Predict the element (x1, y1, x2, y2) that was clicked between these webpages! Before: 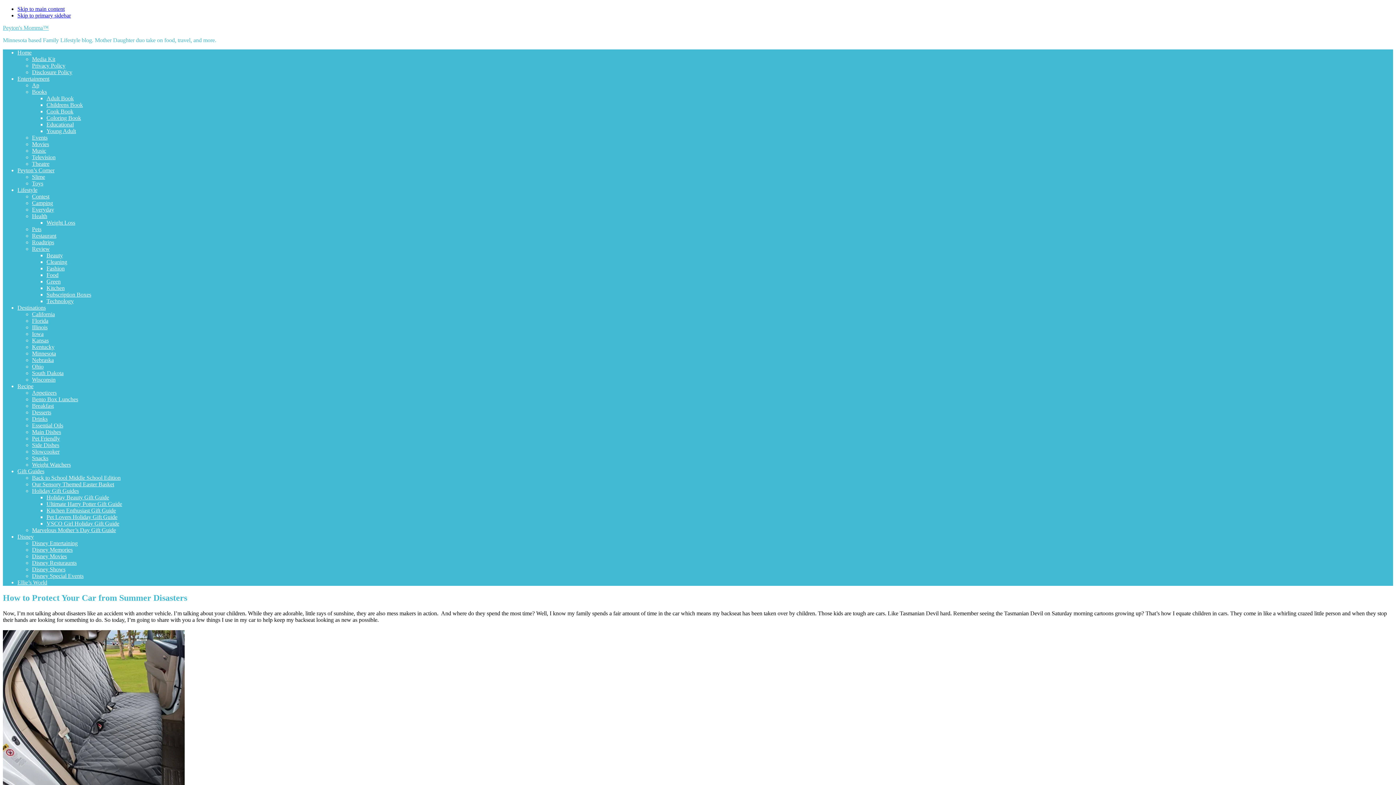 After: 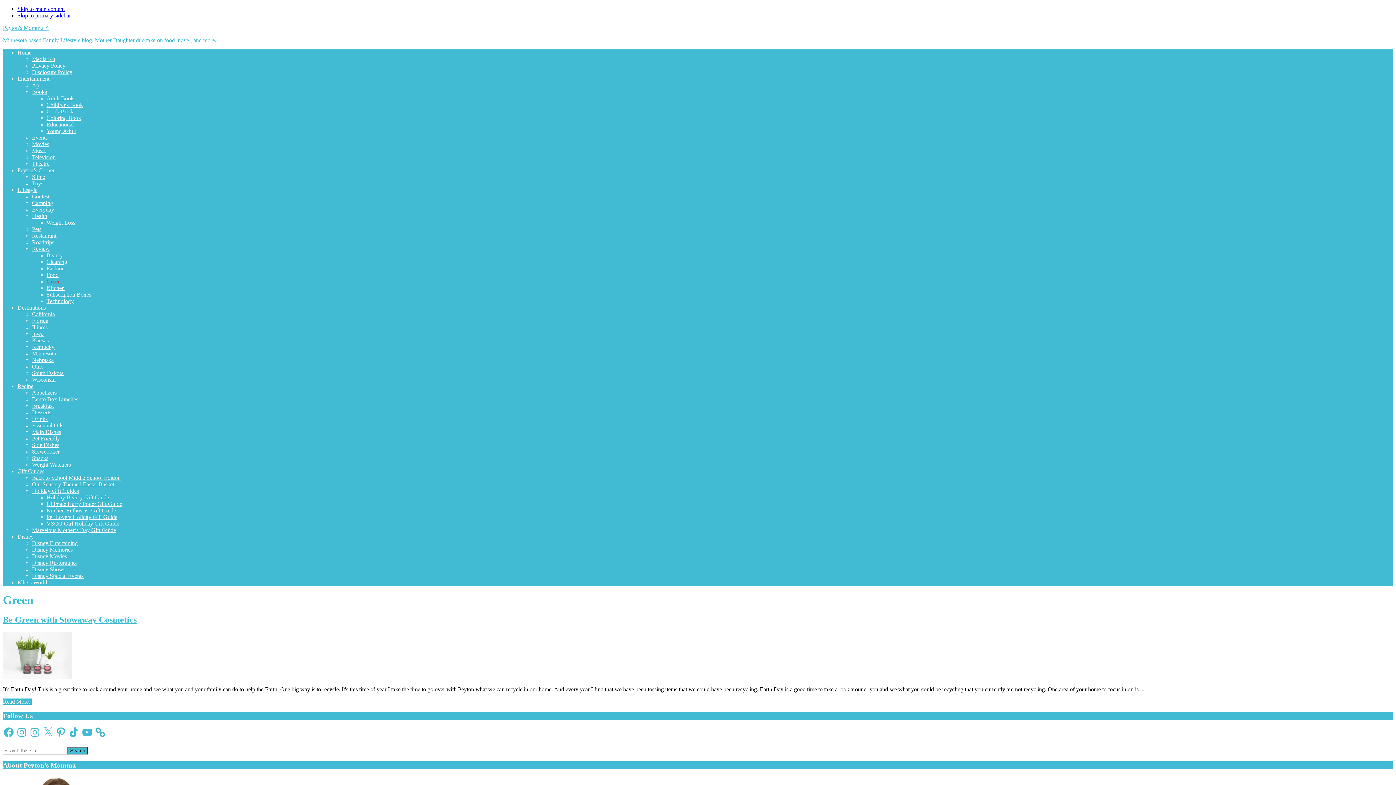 Action: bbox: (46, 278, 60, 284) label: Green